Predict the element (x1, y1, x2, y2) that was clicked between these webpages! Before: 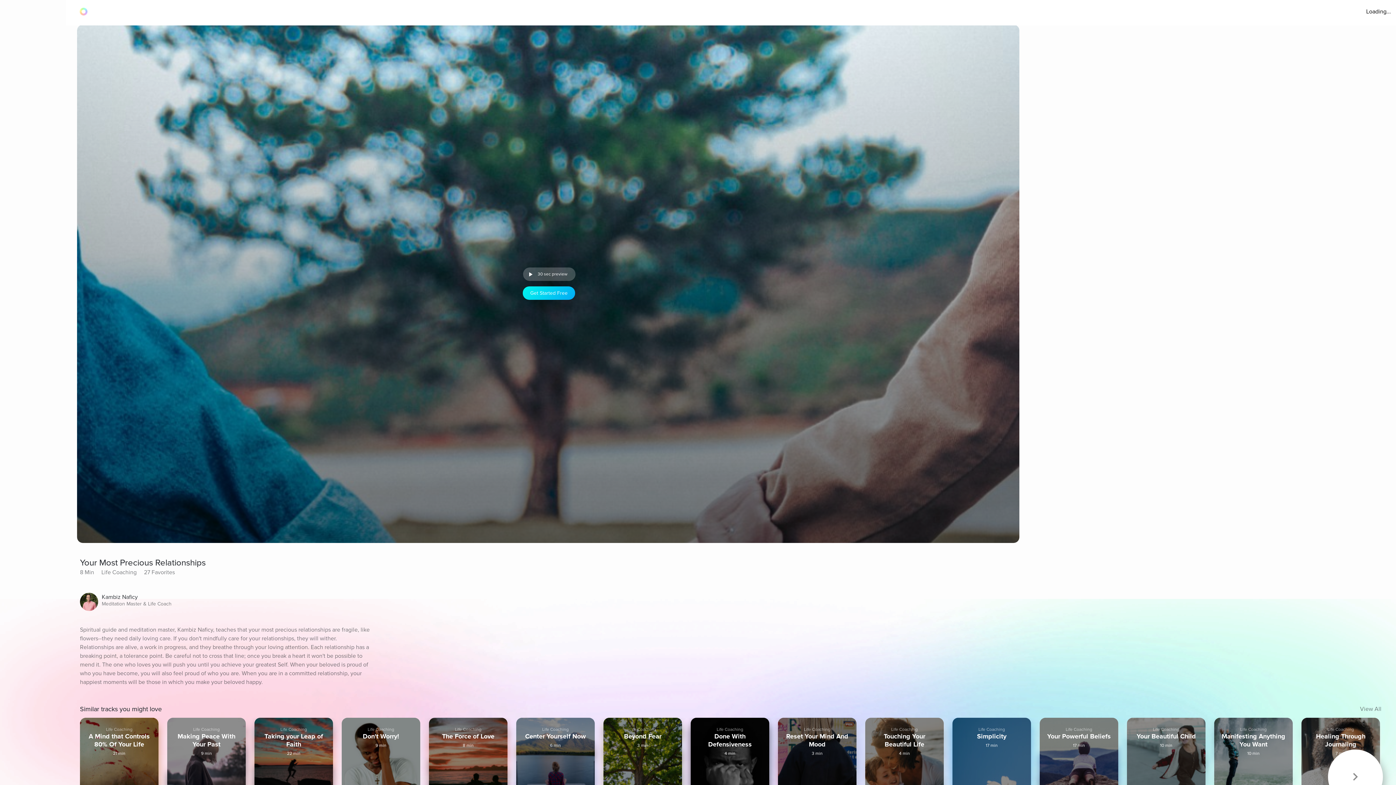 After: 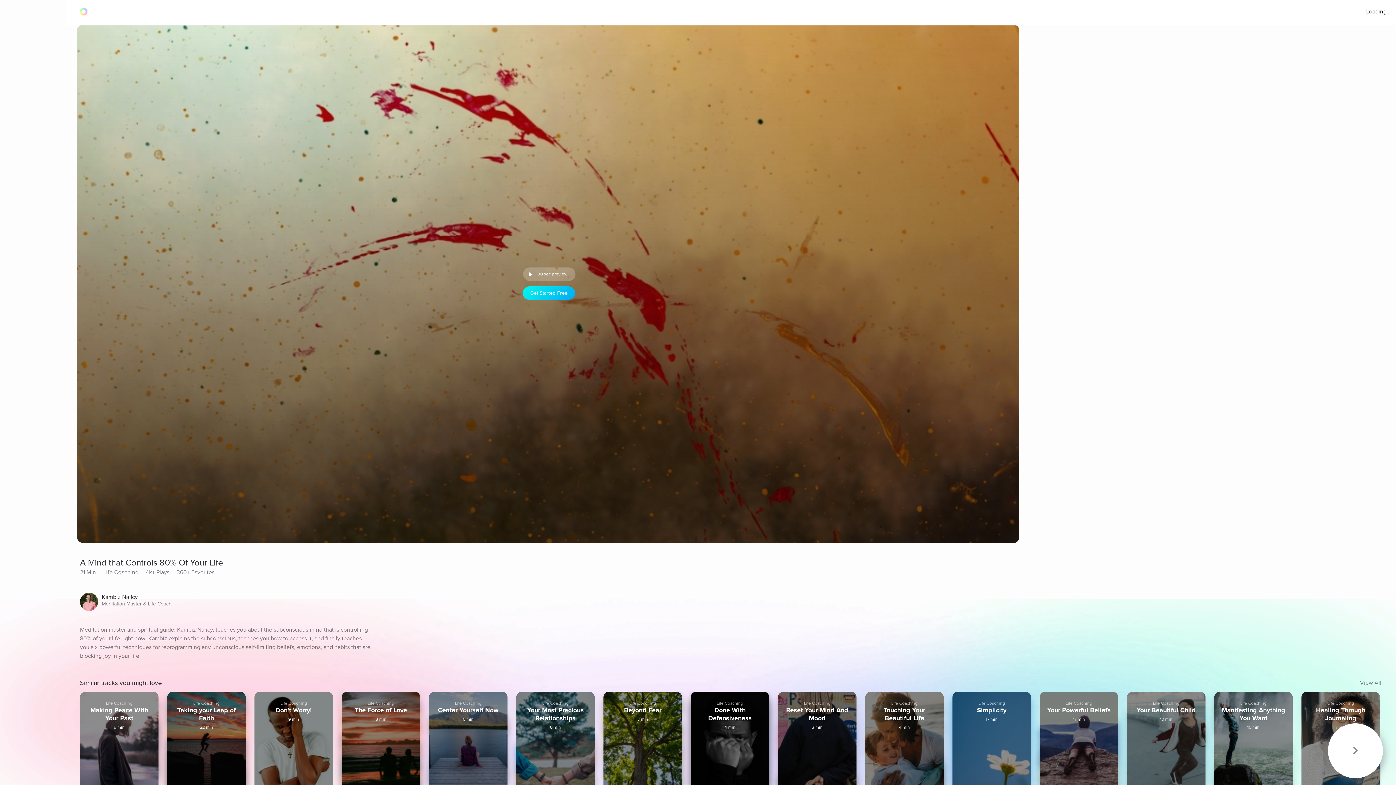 Action: label: Life Coaching
A Mind that Controls 80% Of Your Life
21 min bbox: (80, 718, 158, 819)